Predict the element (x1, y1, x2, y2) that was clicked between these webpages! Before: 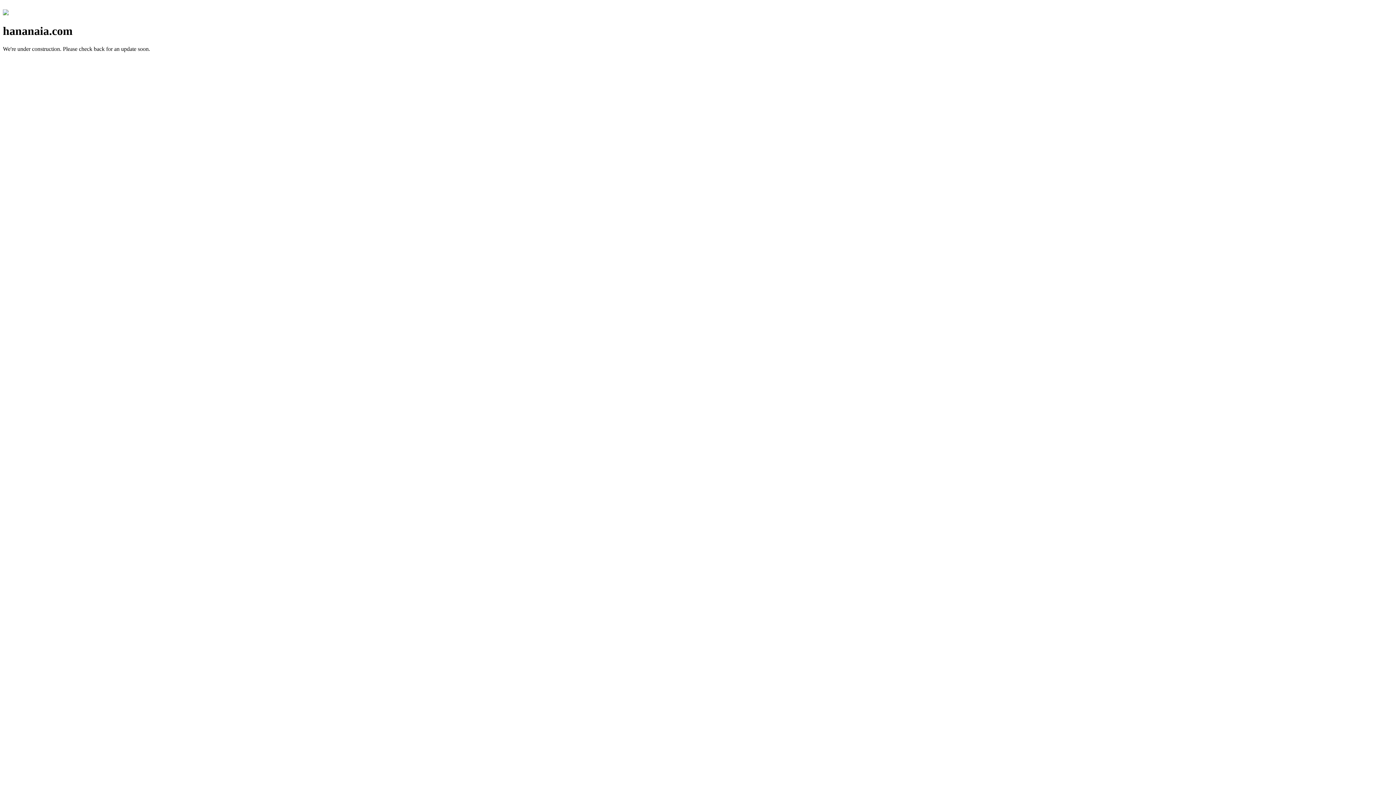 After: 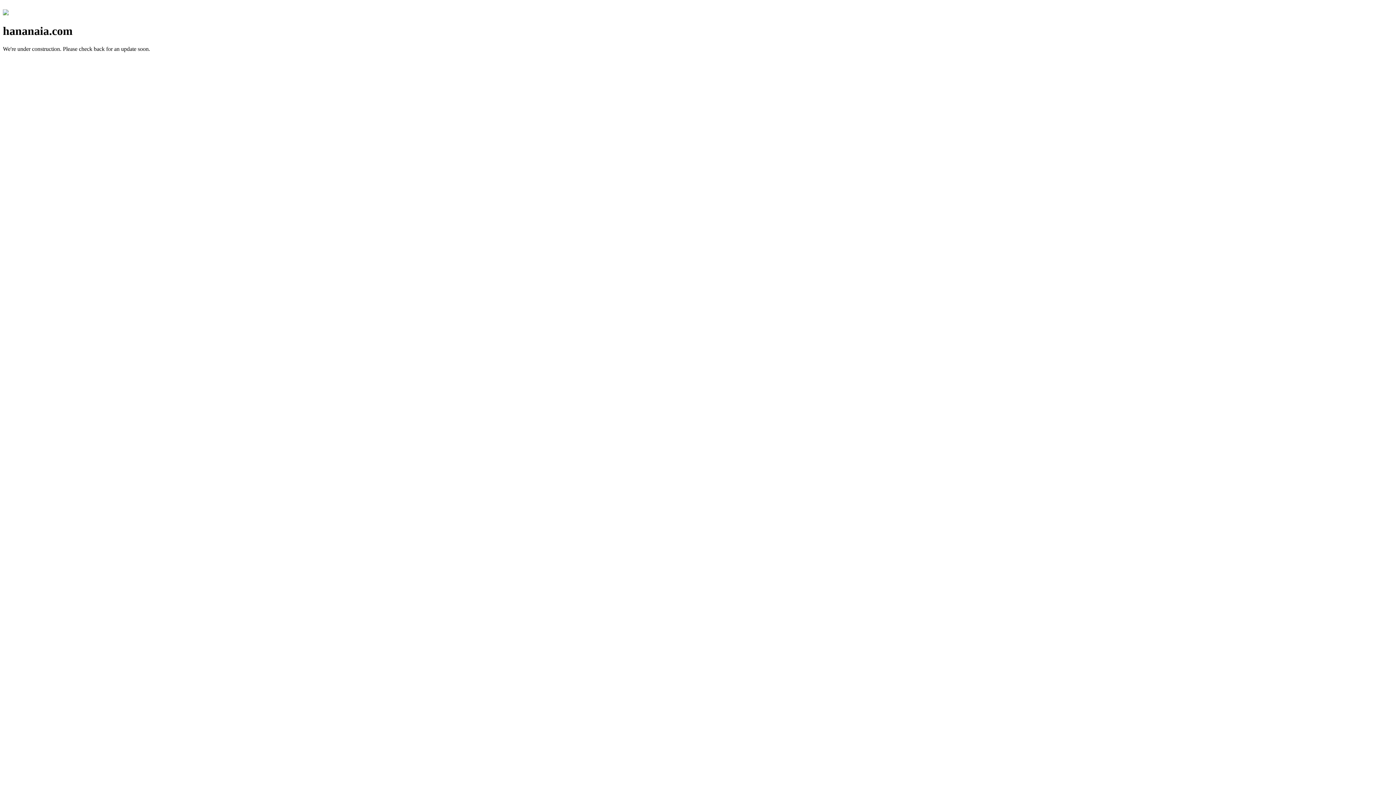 Action: bbox: (2, 10, 8, 16)